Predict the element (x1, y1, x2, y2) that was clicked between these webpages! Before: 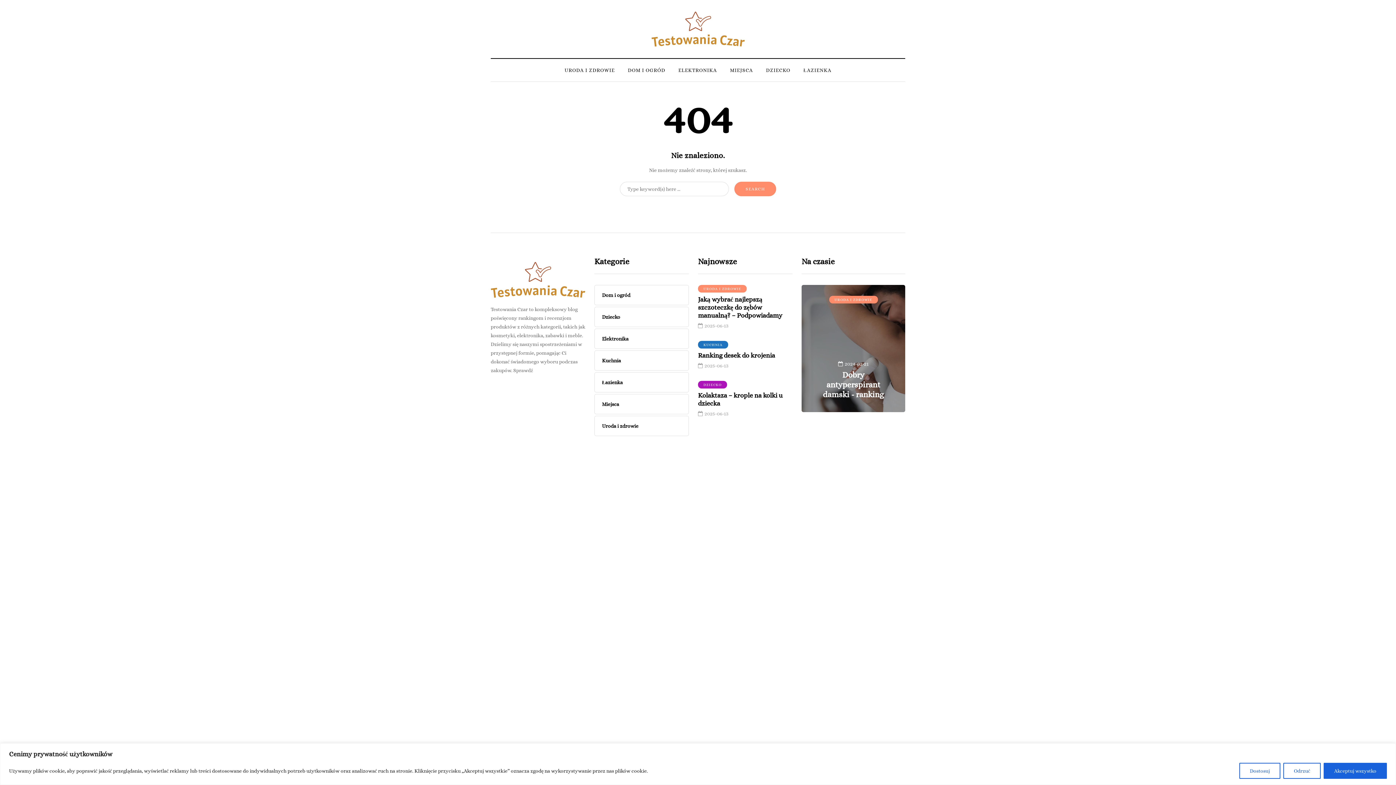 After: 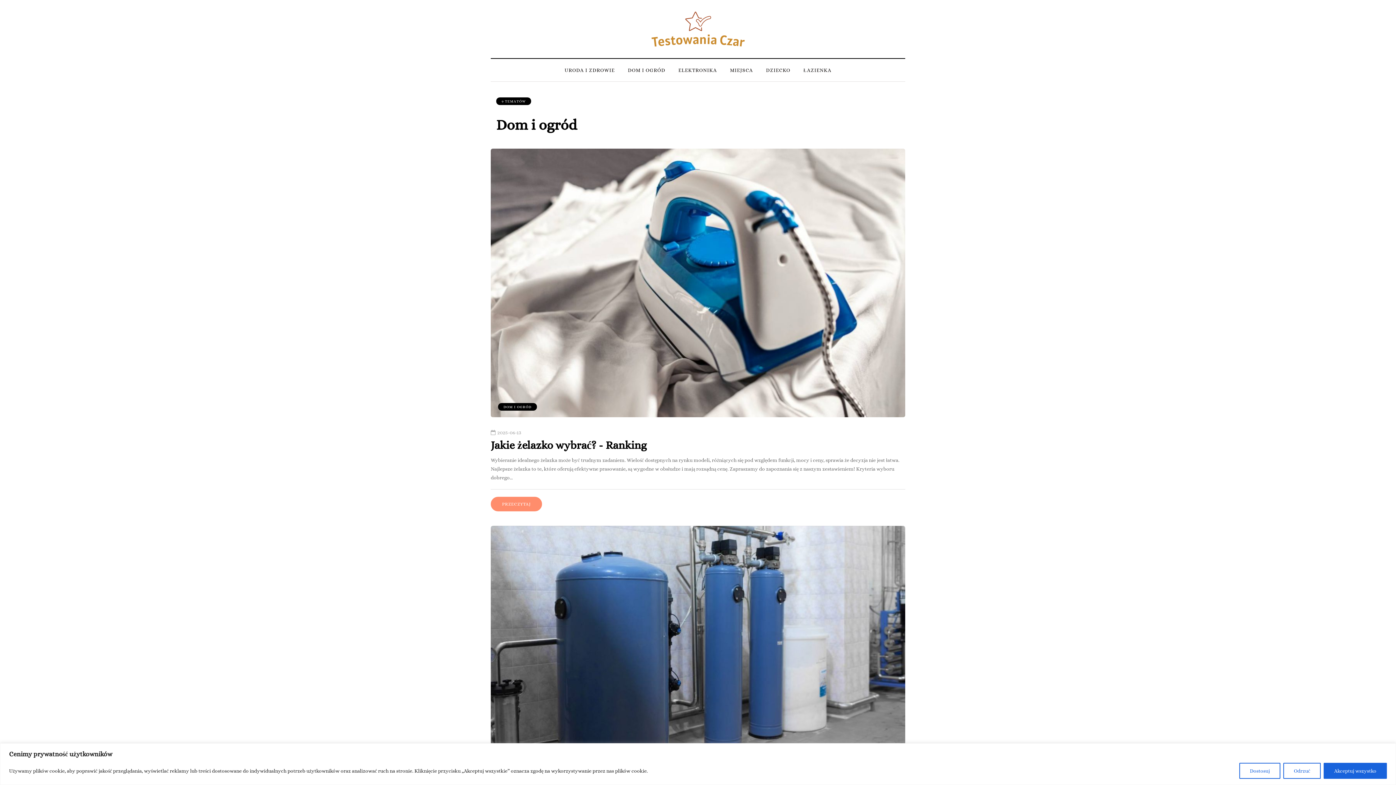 Action: label: Dom i ogród bbox: (594, 285, 689, 305)